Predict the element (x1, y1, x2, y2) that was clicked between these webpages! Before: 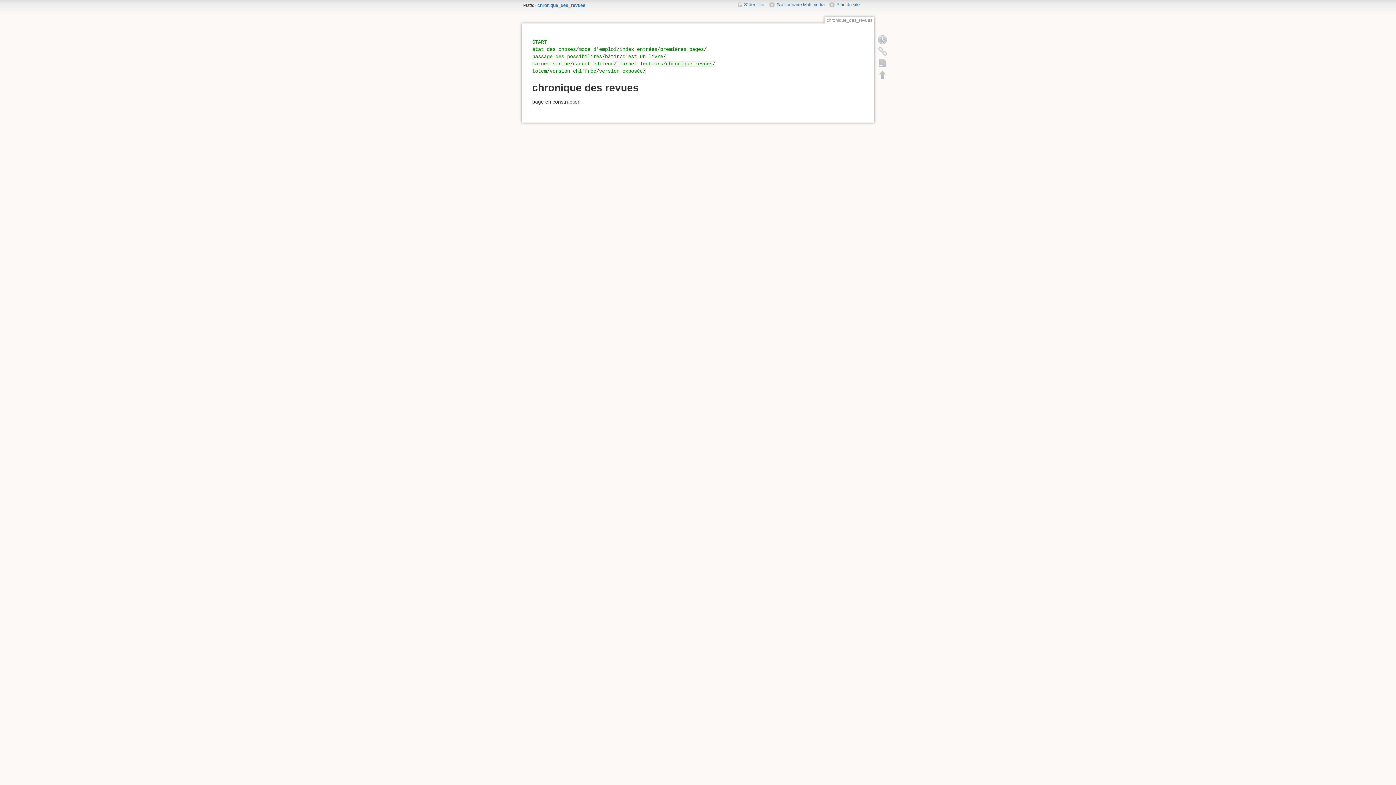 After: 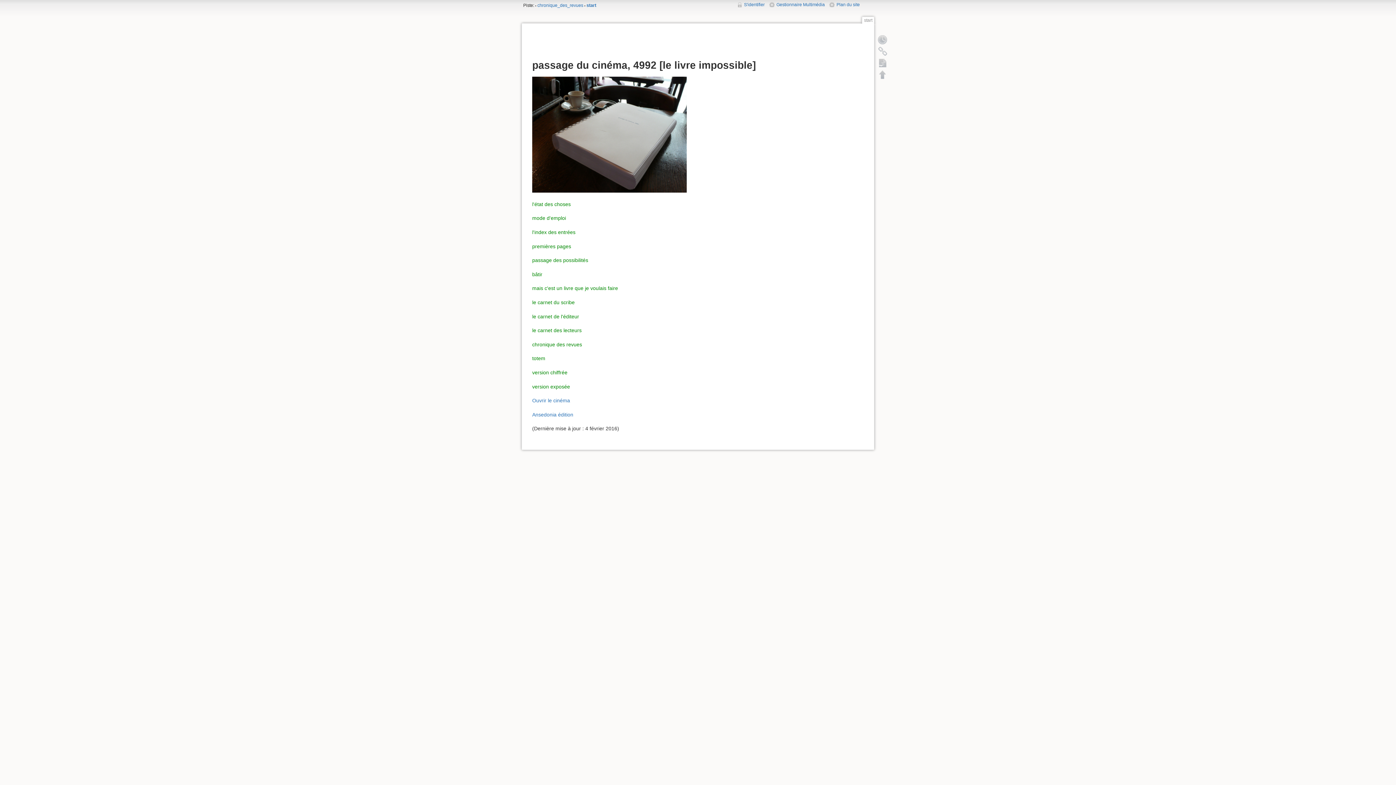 Action: bbox: (532, 39, 546, 44) label: START